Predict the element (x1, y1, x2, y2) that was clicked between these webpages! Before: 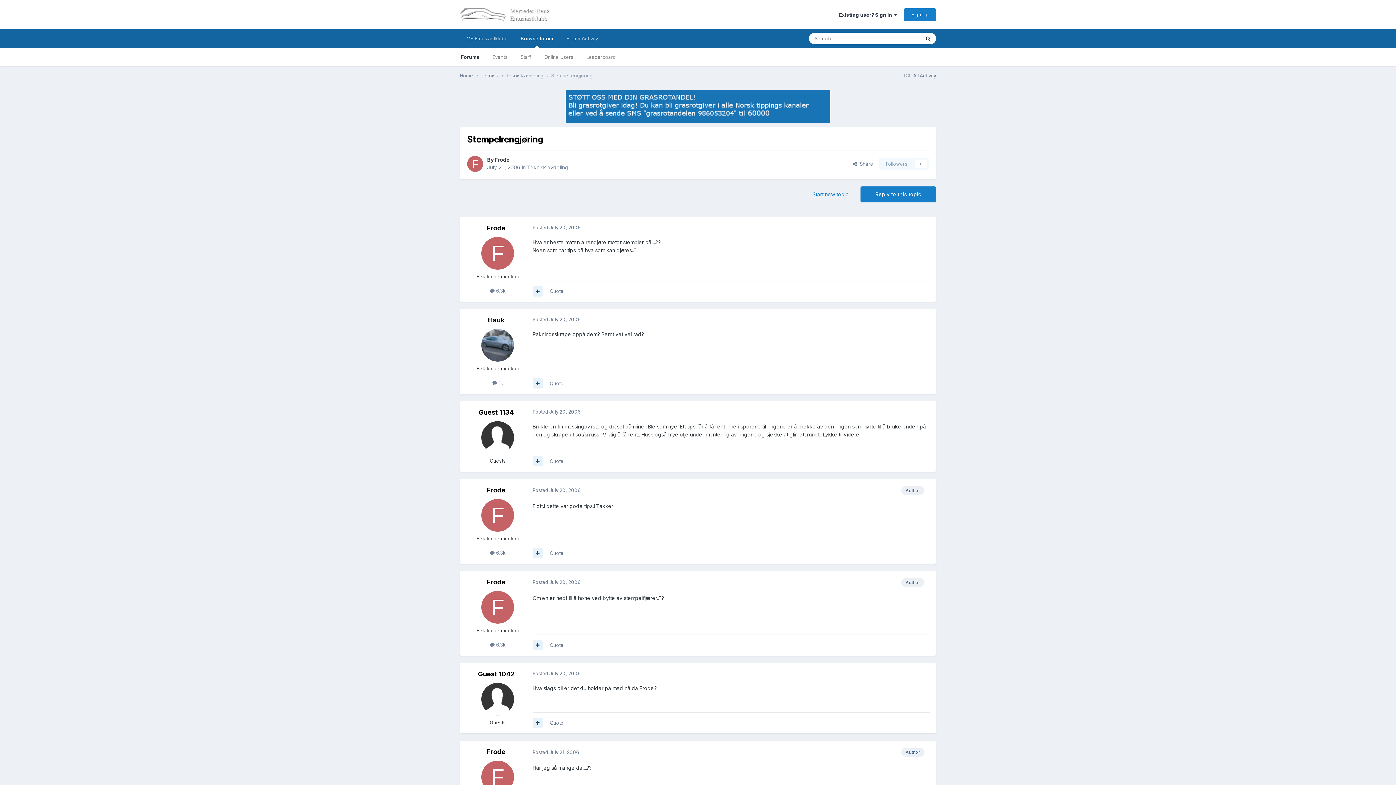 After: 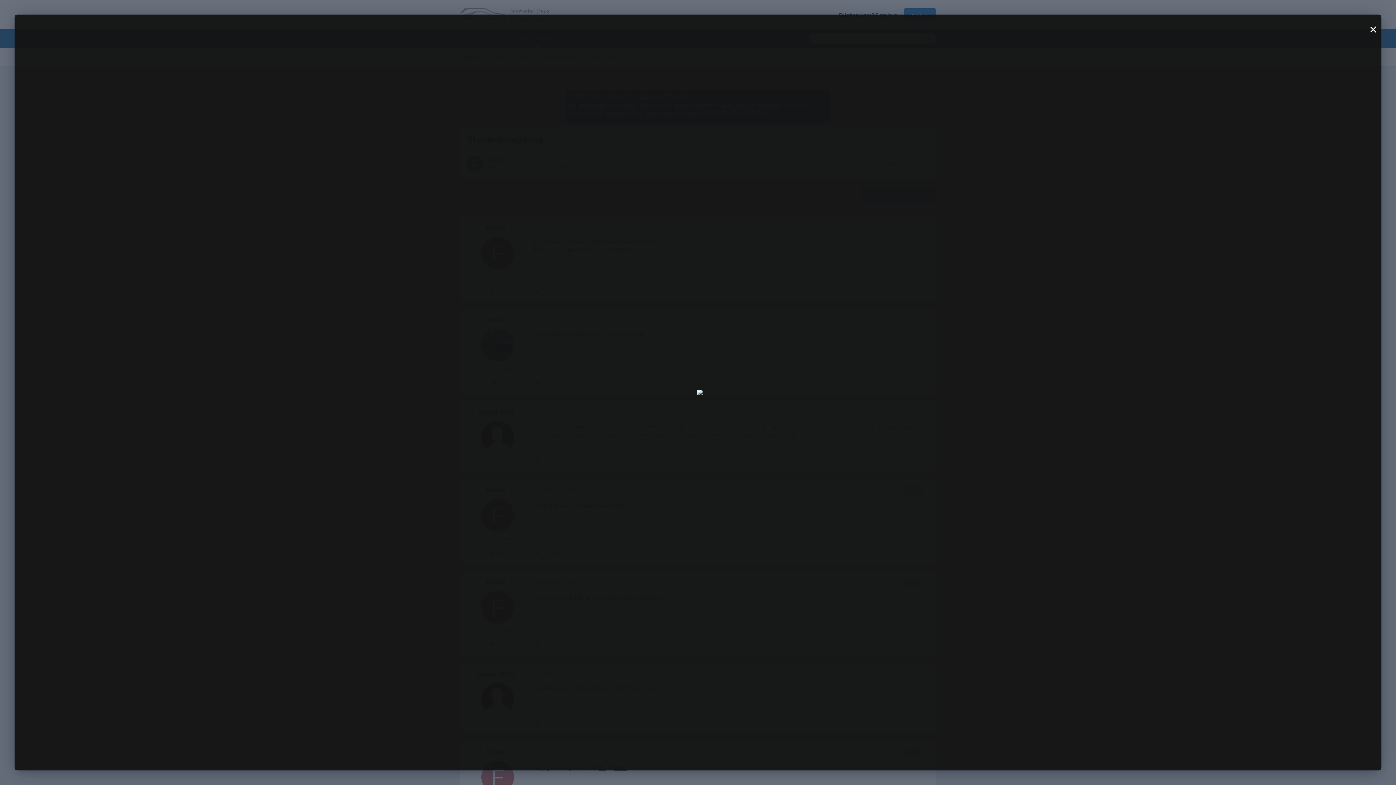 Action: bbox: (594, 765, 595, 771)